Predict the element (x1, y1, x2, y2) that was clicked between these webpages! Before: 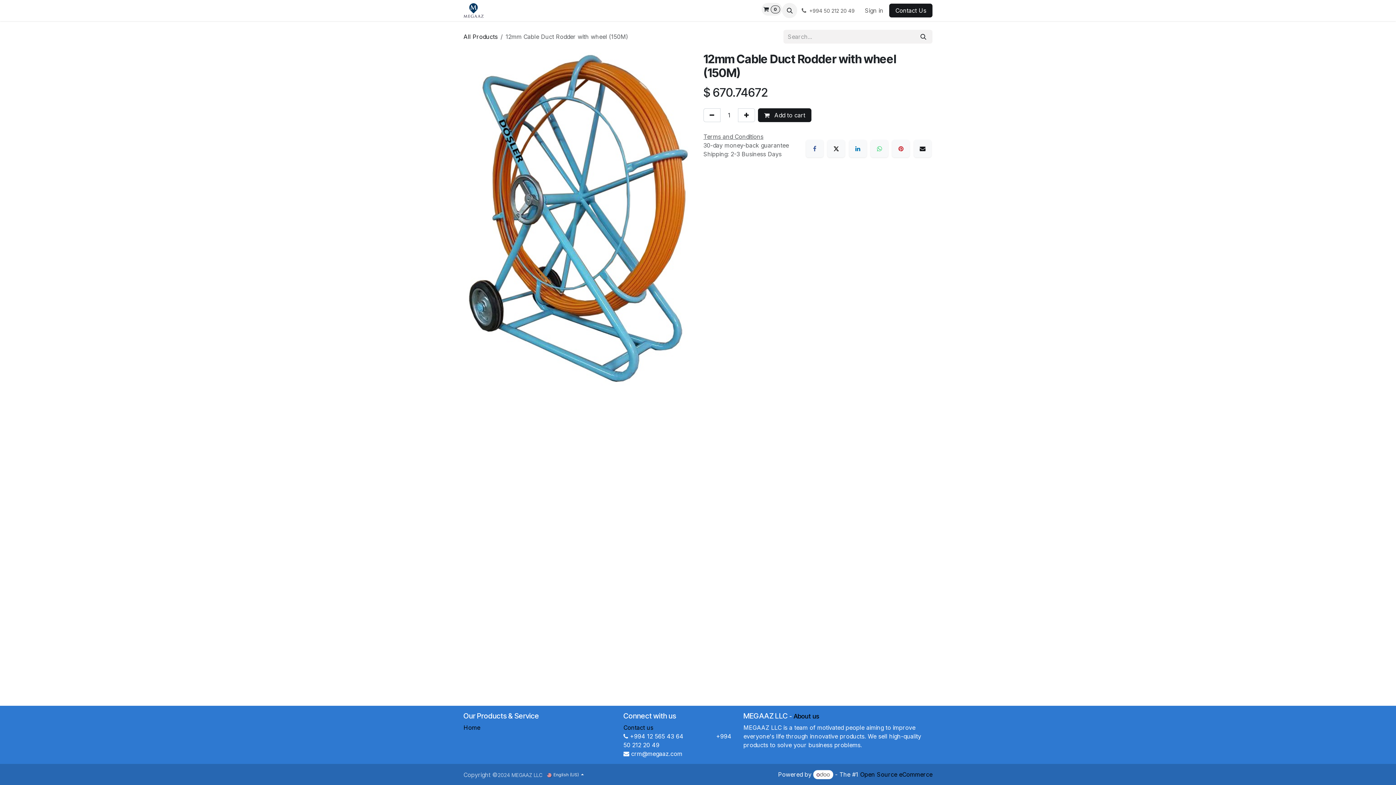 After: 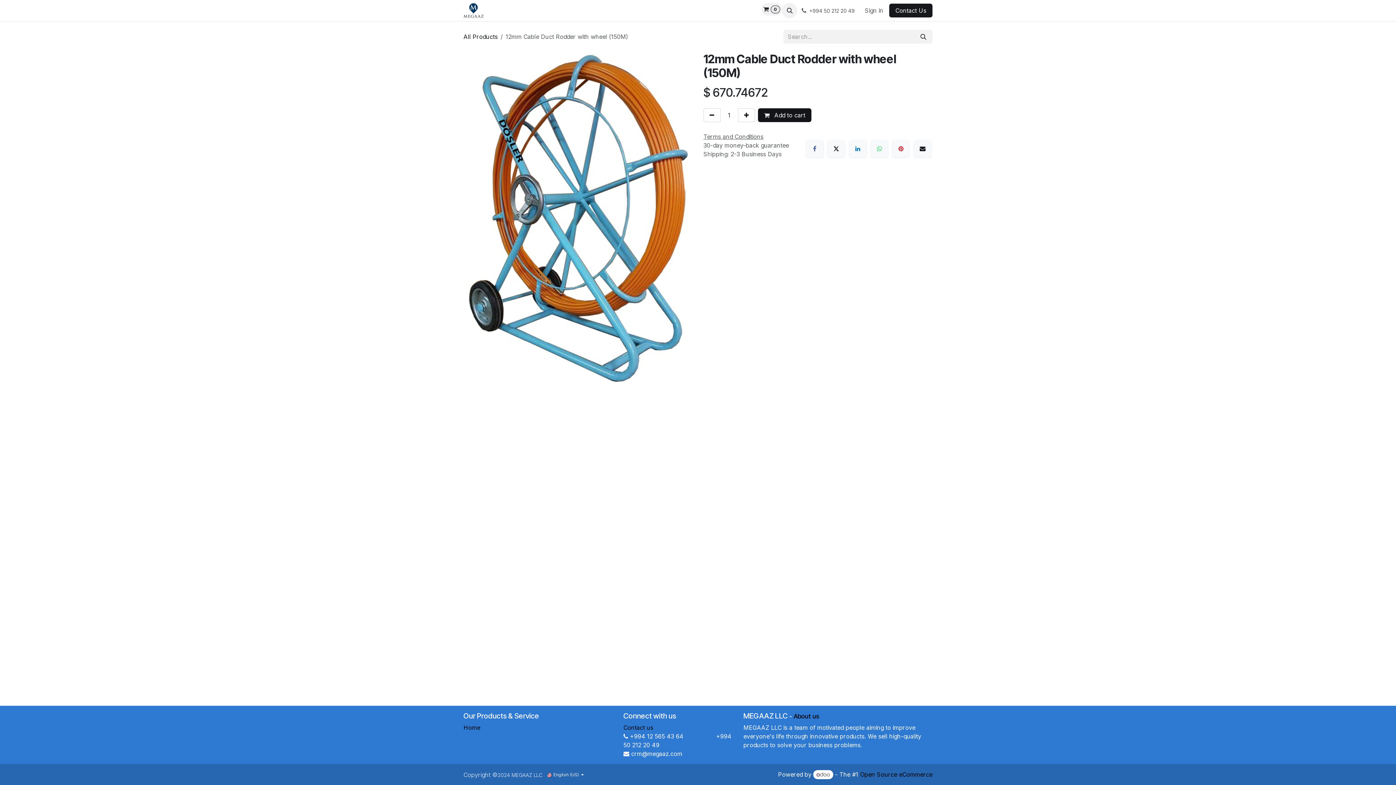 Action: label:  Add to cart bbox: (758, 108, 811, 122)